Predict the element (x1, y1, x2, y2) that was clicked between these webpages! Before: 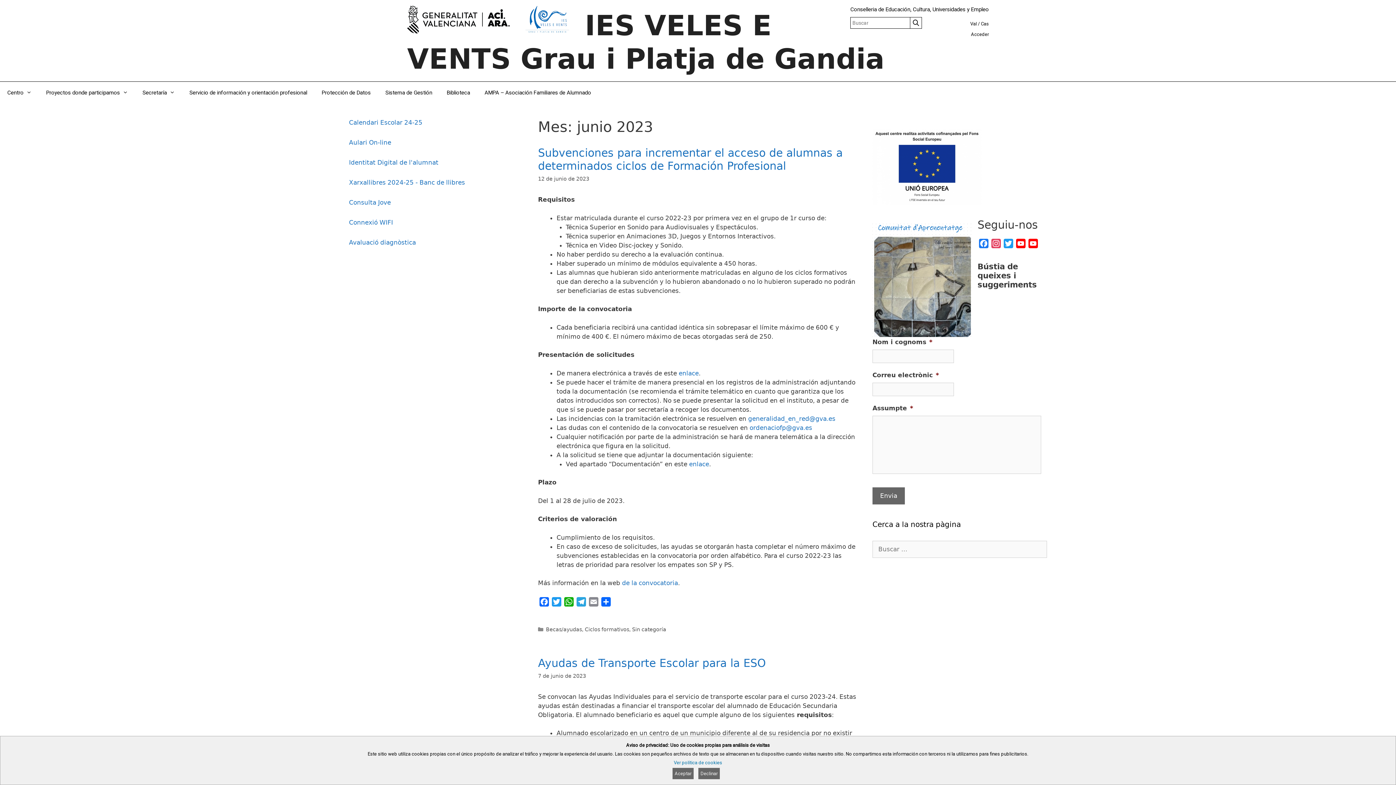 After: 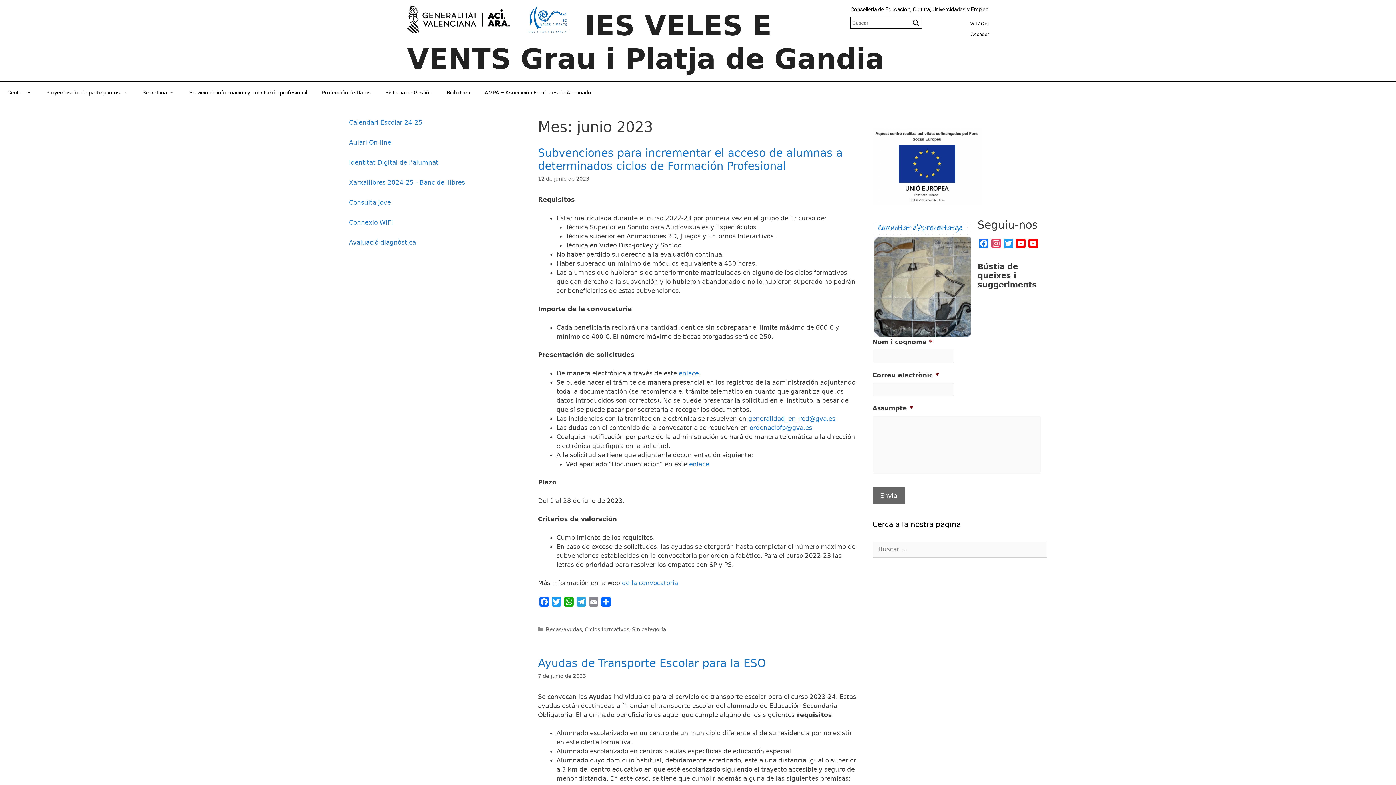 Action: label: Aceptar bbox: (672, 768, 693, 779)